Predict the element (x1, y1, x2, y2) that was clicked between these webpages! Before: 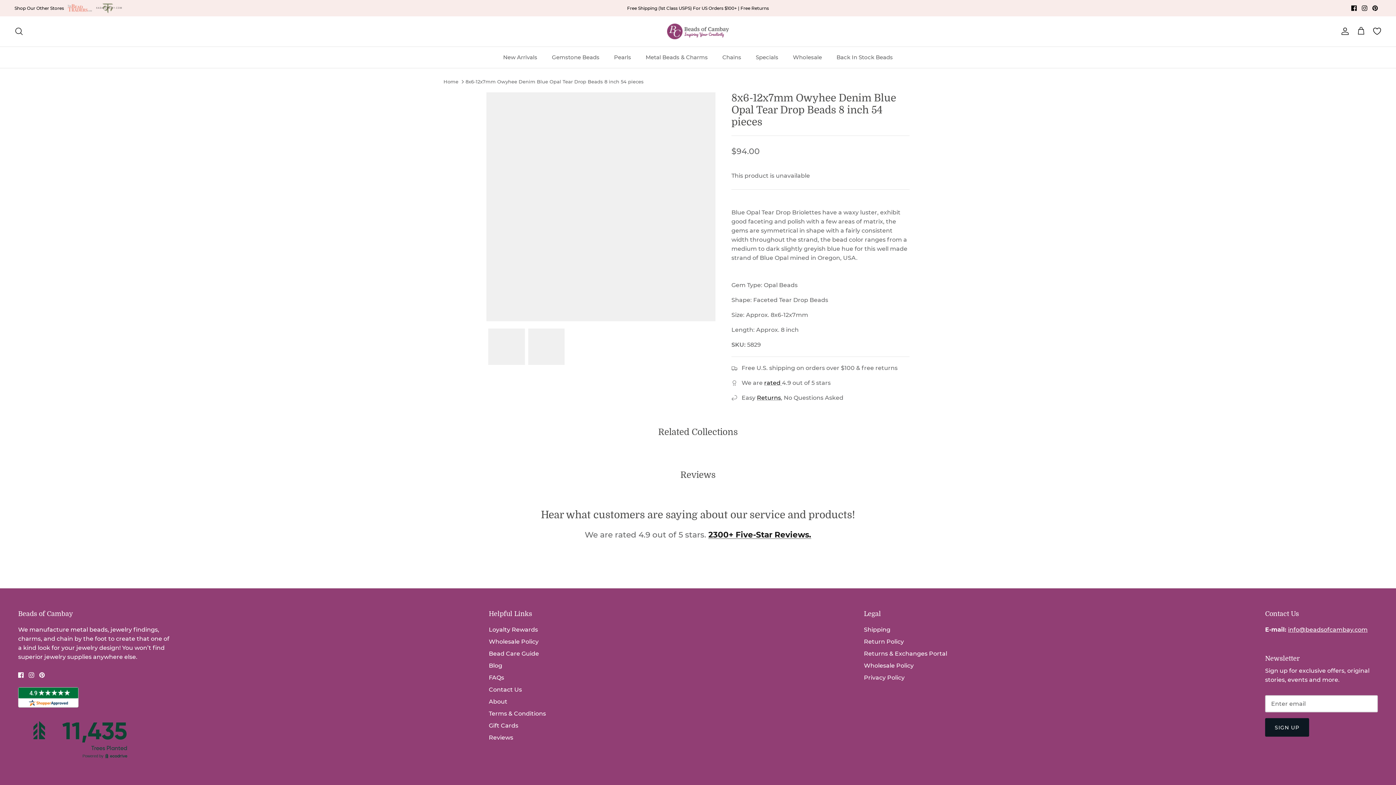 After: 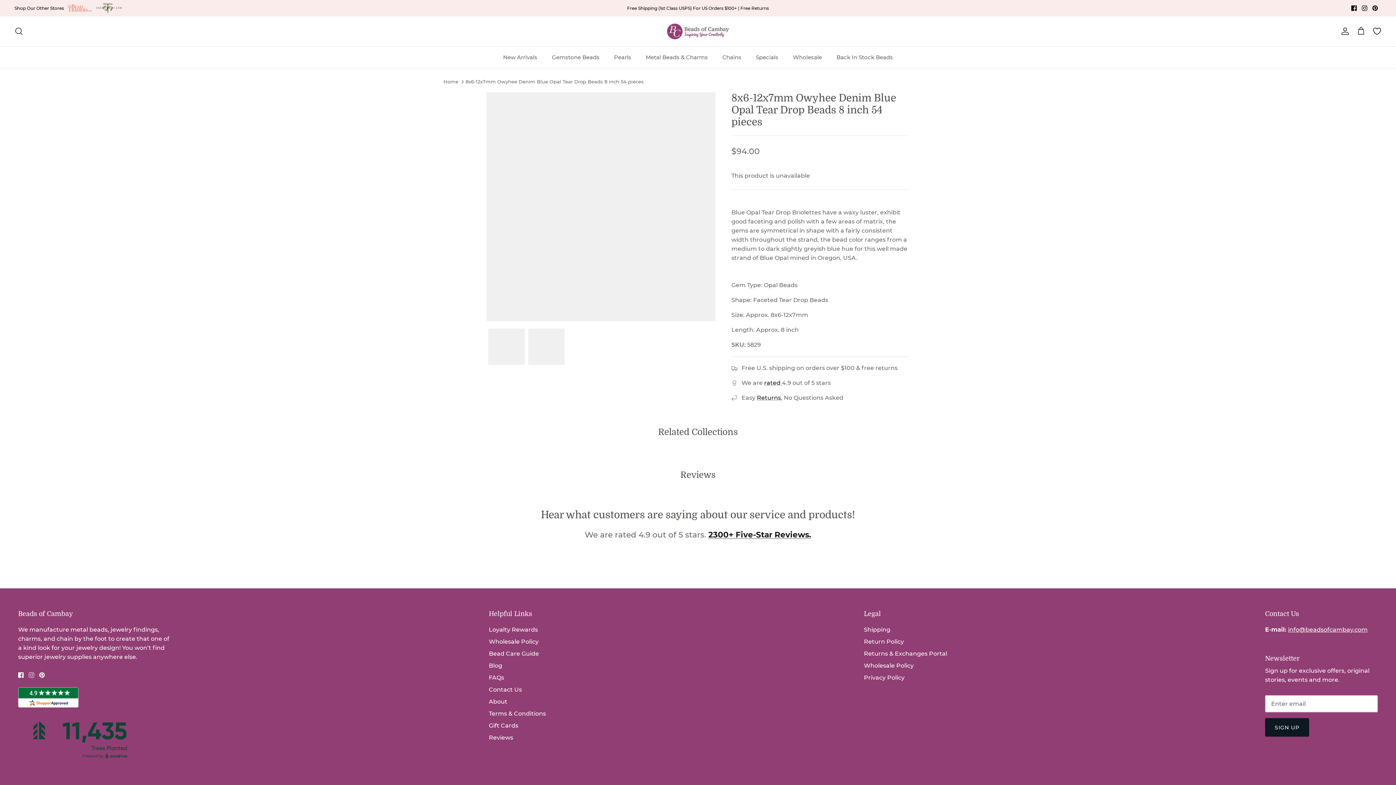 Action: bbox: (28, 672, 34, 678) label: Instagram